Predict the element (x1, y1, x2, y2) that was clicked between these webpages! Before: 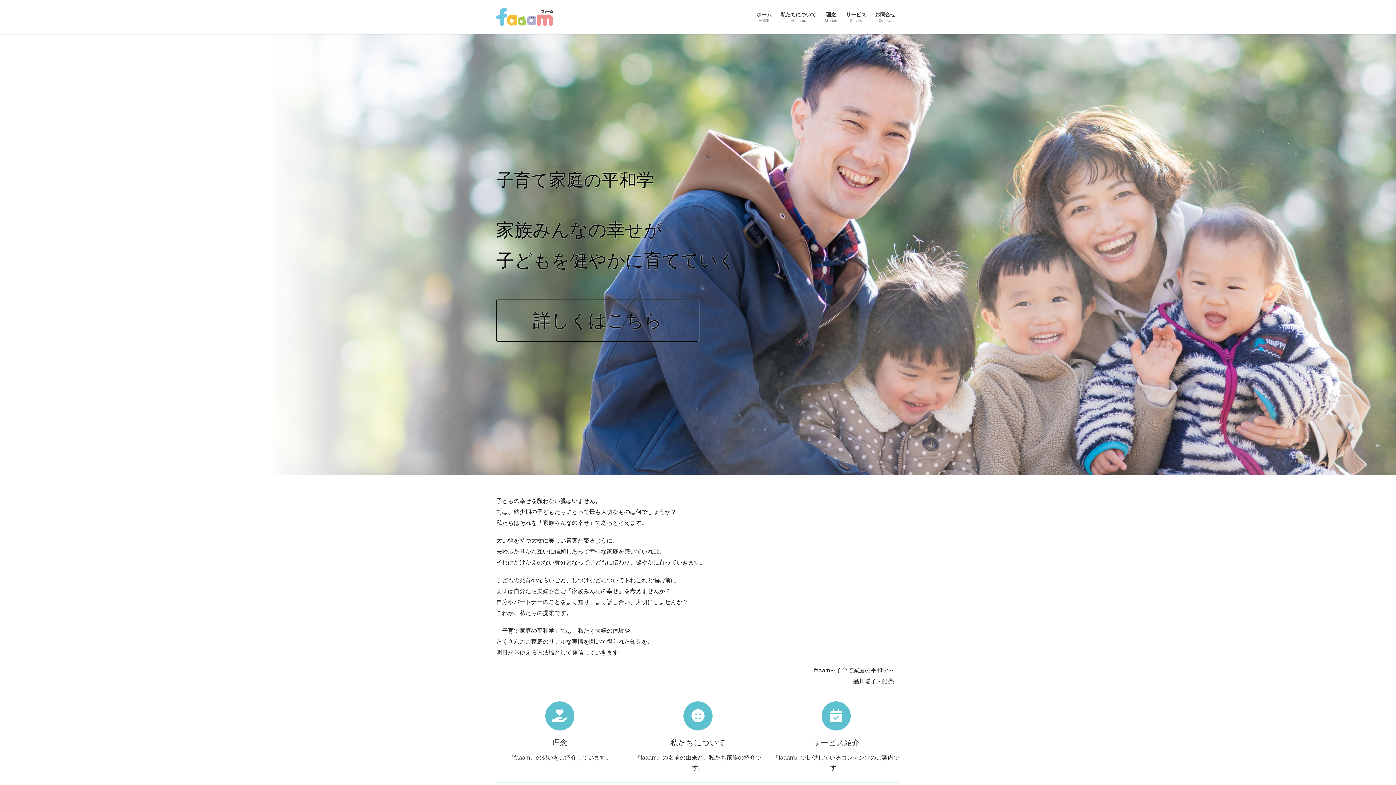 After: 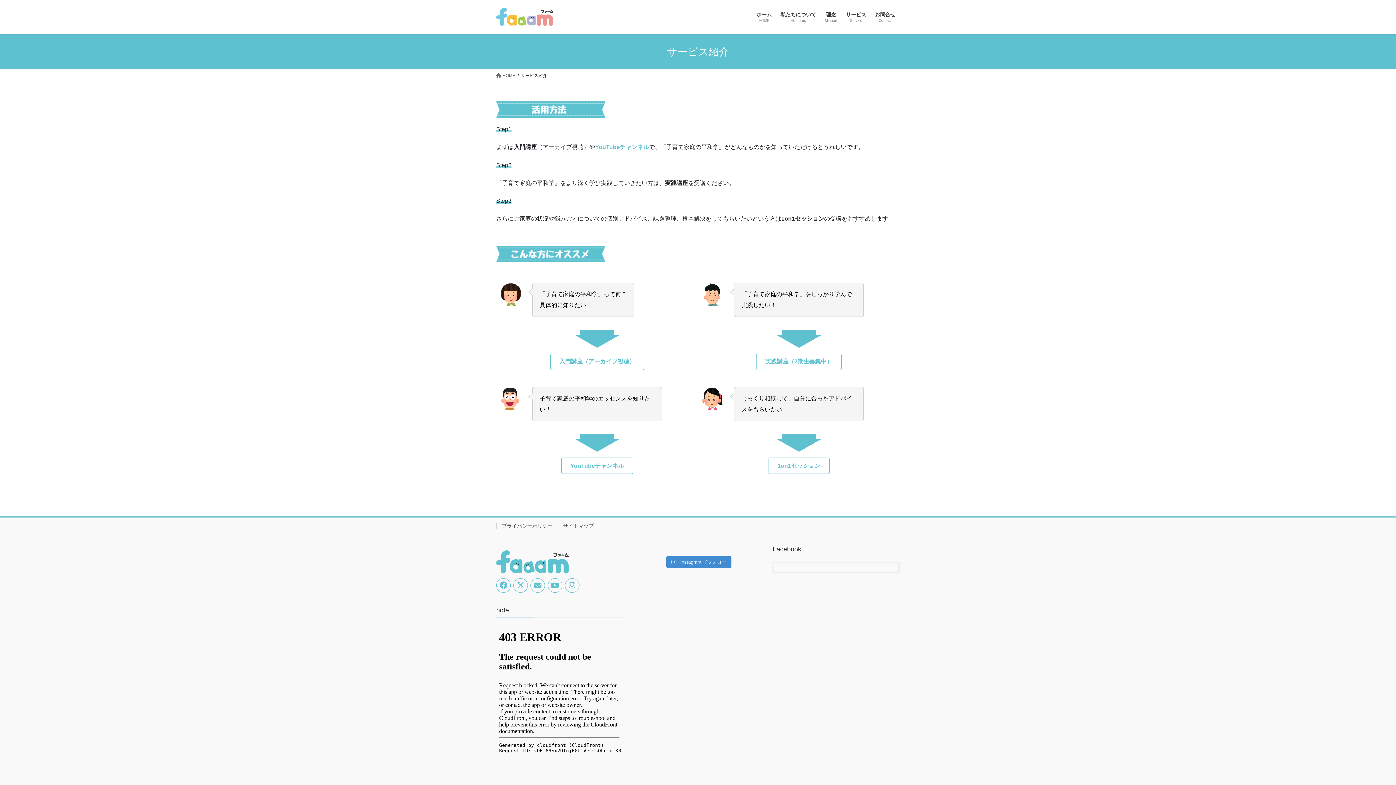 Action: label: サービス紹介

『faaam』で提供しているコンテンツのご案内です。 bbox: (772, 701, 900, 773)